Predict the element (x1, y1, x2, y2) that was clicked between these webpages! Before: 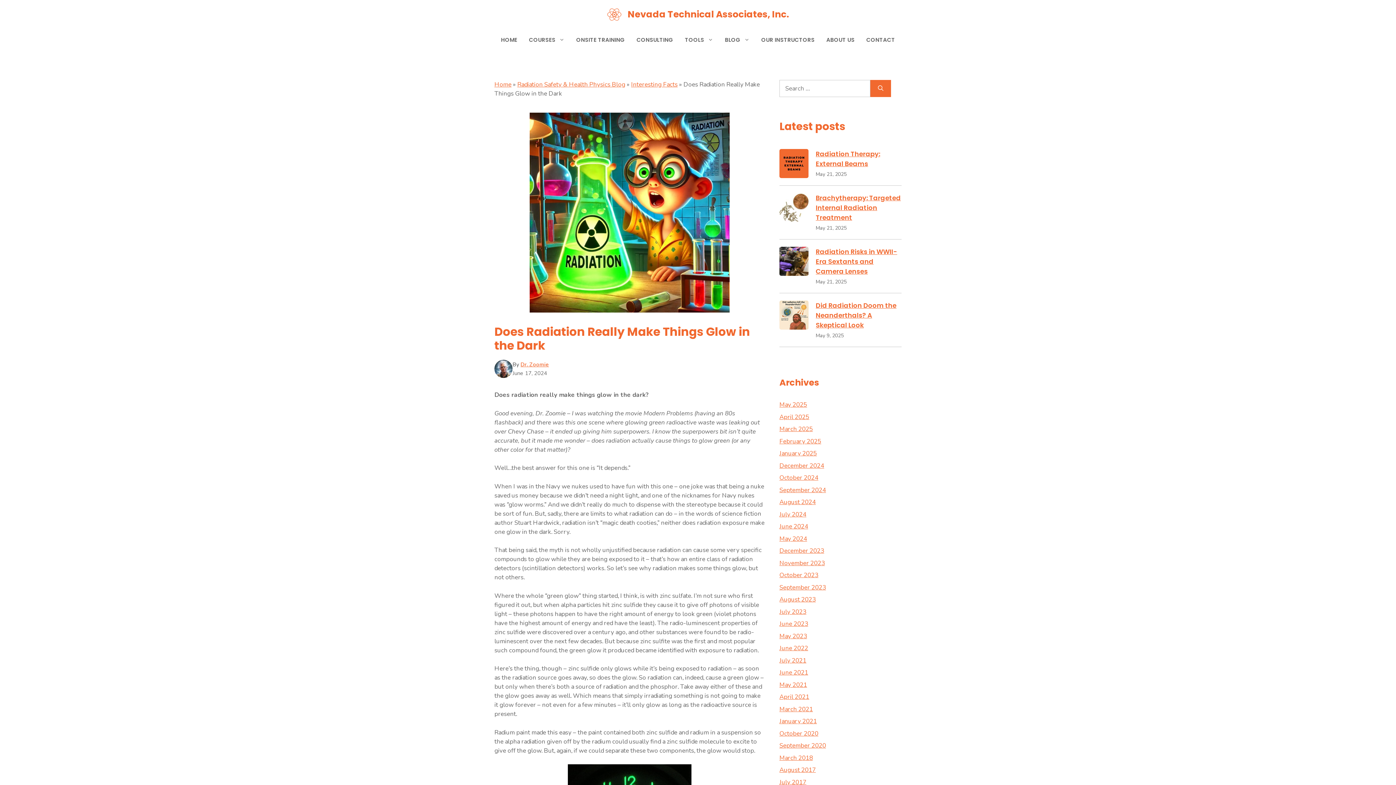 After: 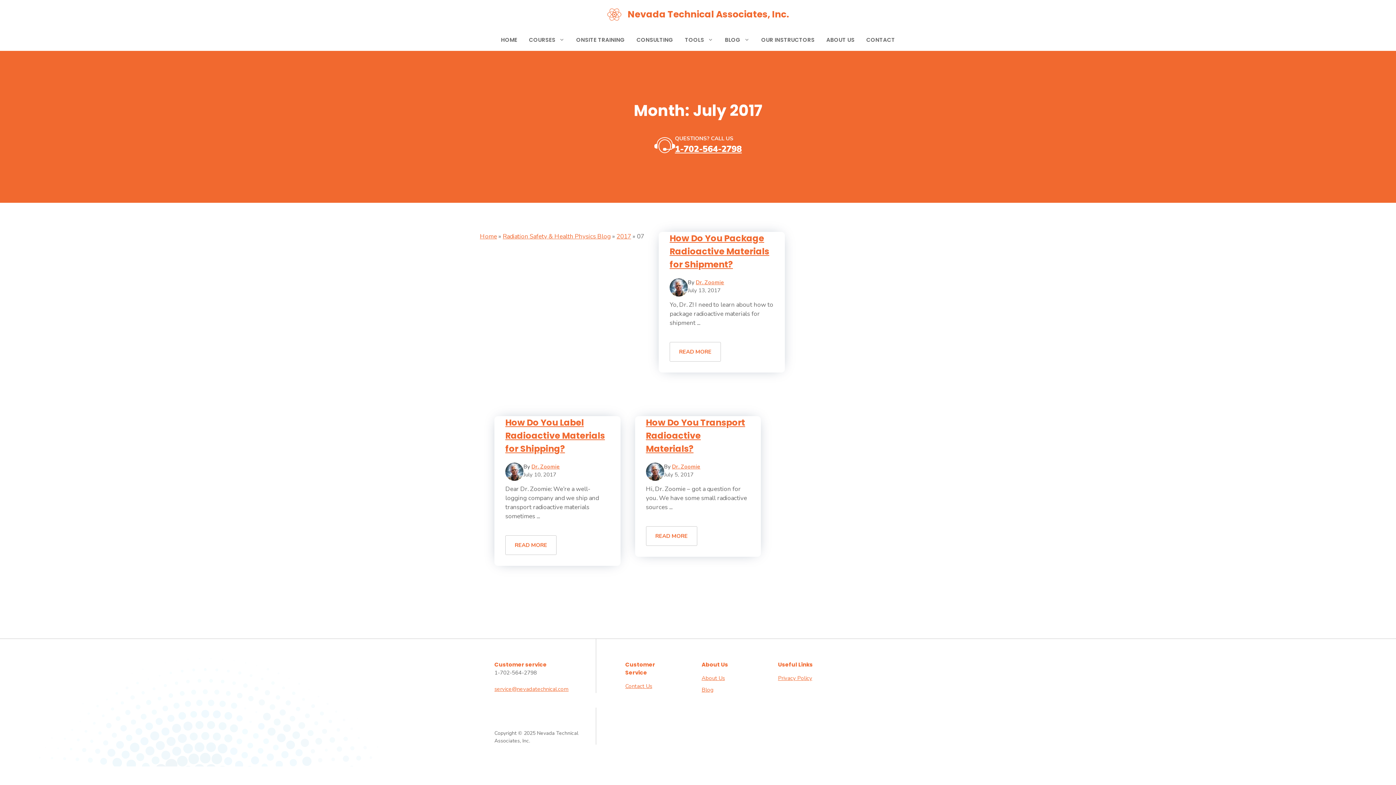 Action: label: July 2017 bbox: (779, 778, 806, 786)